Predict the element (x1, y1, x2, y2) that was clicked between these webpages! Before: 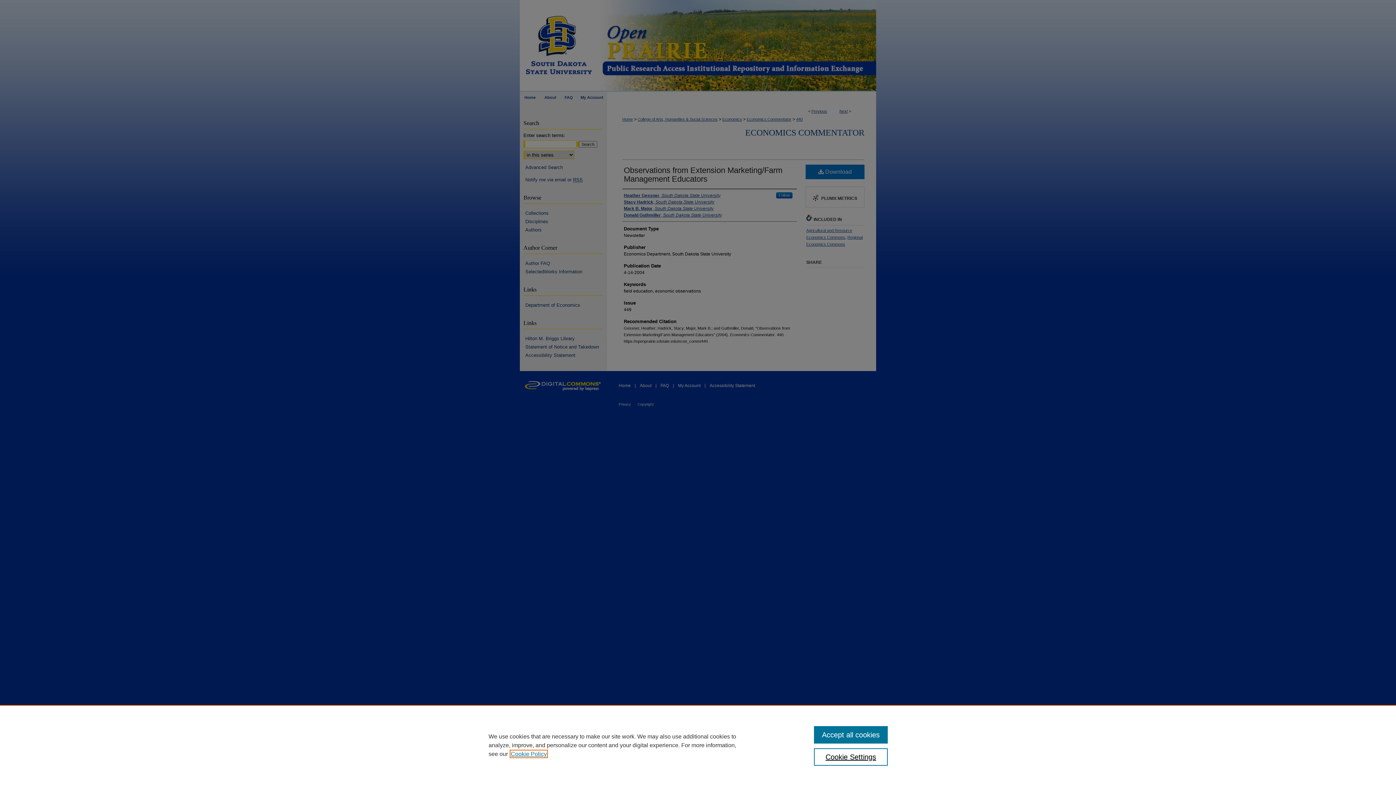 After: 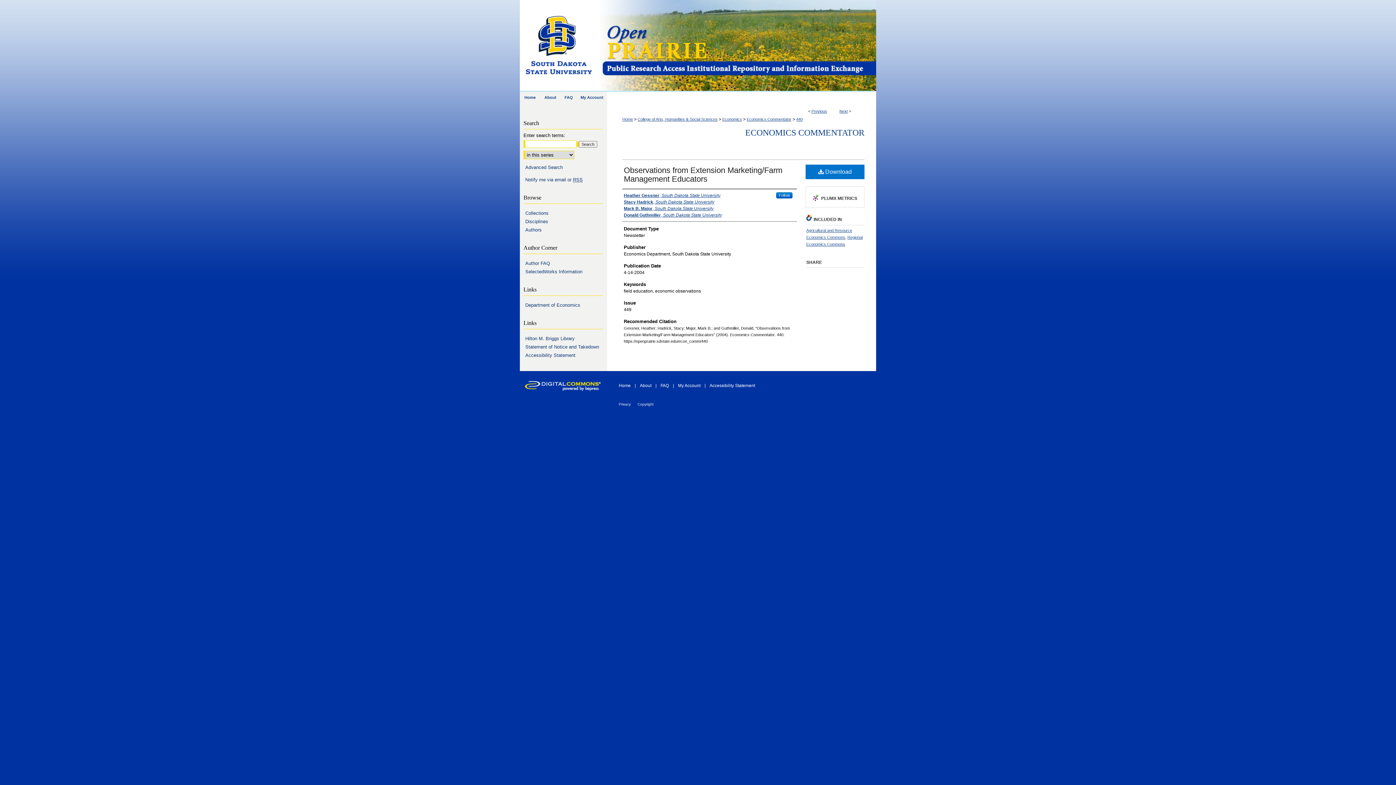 Action: label: Accept all cookies bbox: (814, 726, 887, 744)